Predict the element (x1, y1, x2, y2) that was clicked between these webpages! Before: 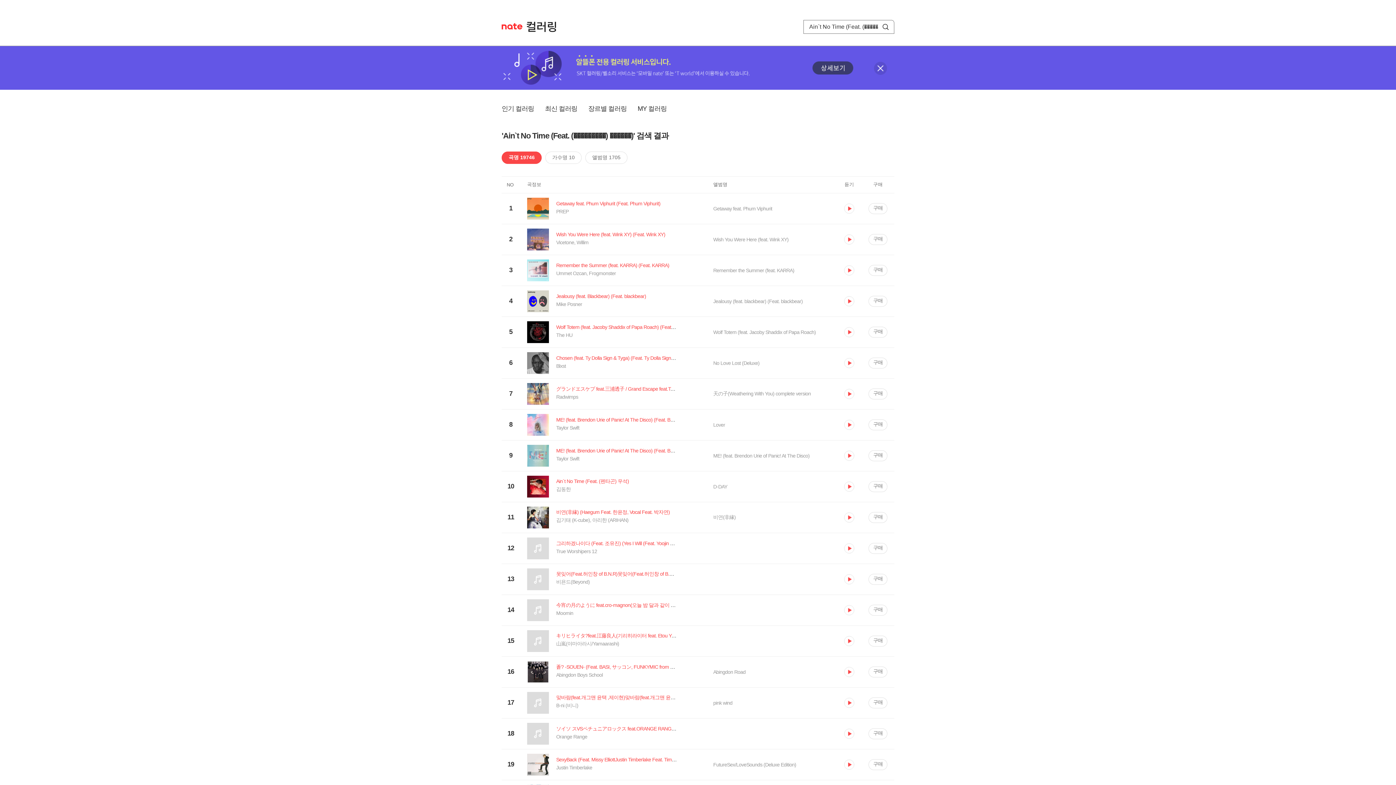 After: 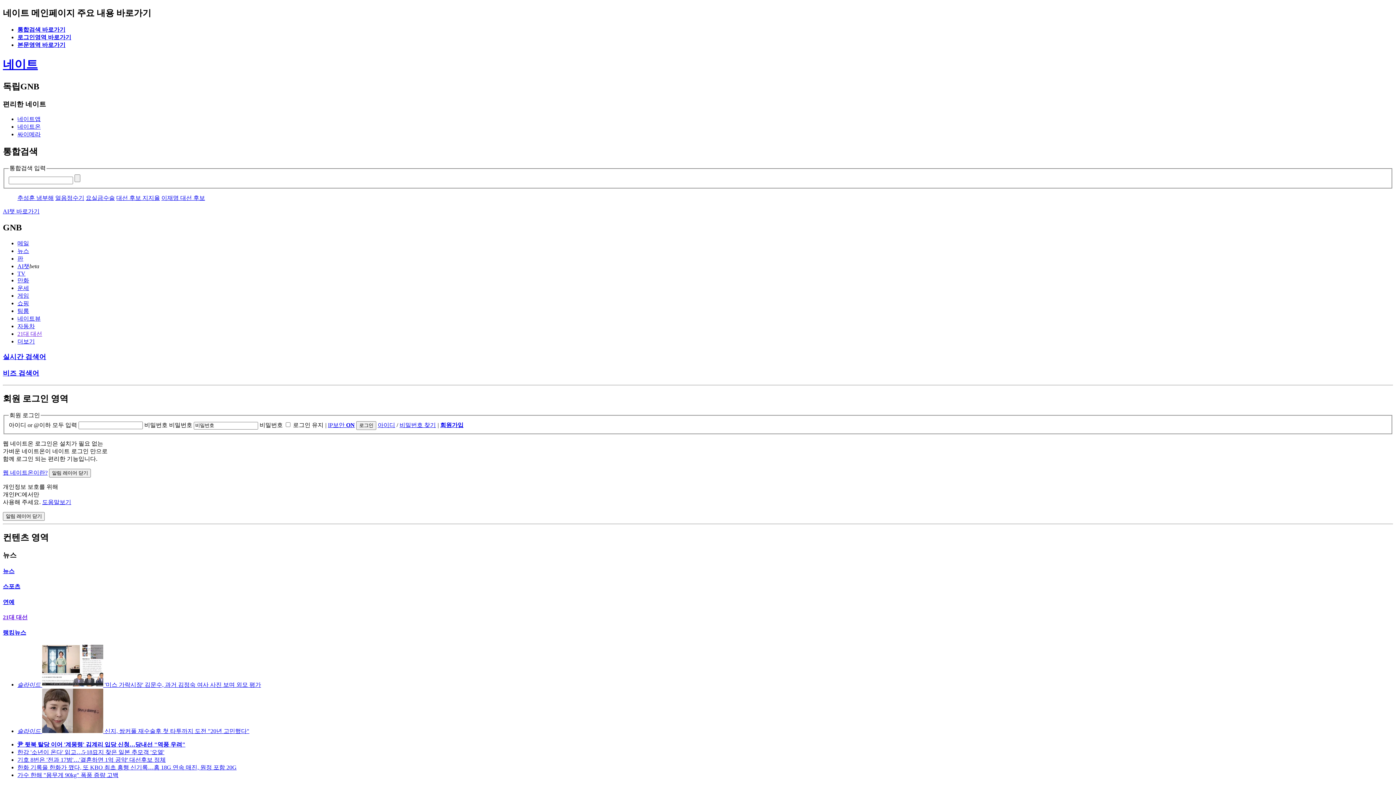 Action: label: NATE bbox: (501, 23, 522, 29)